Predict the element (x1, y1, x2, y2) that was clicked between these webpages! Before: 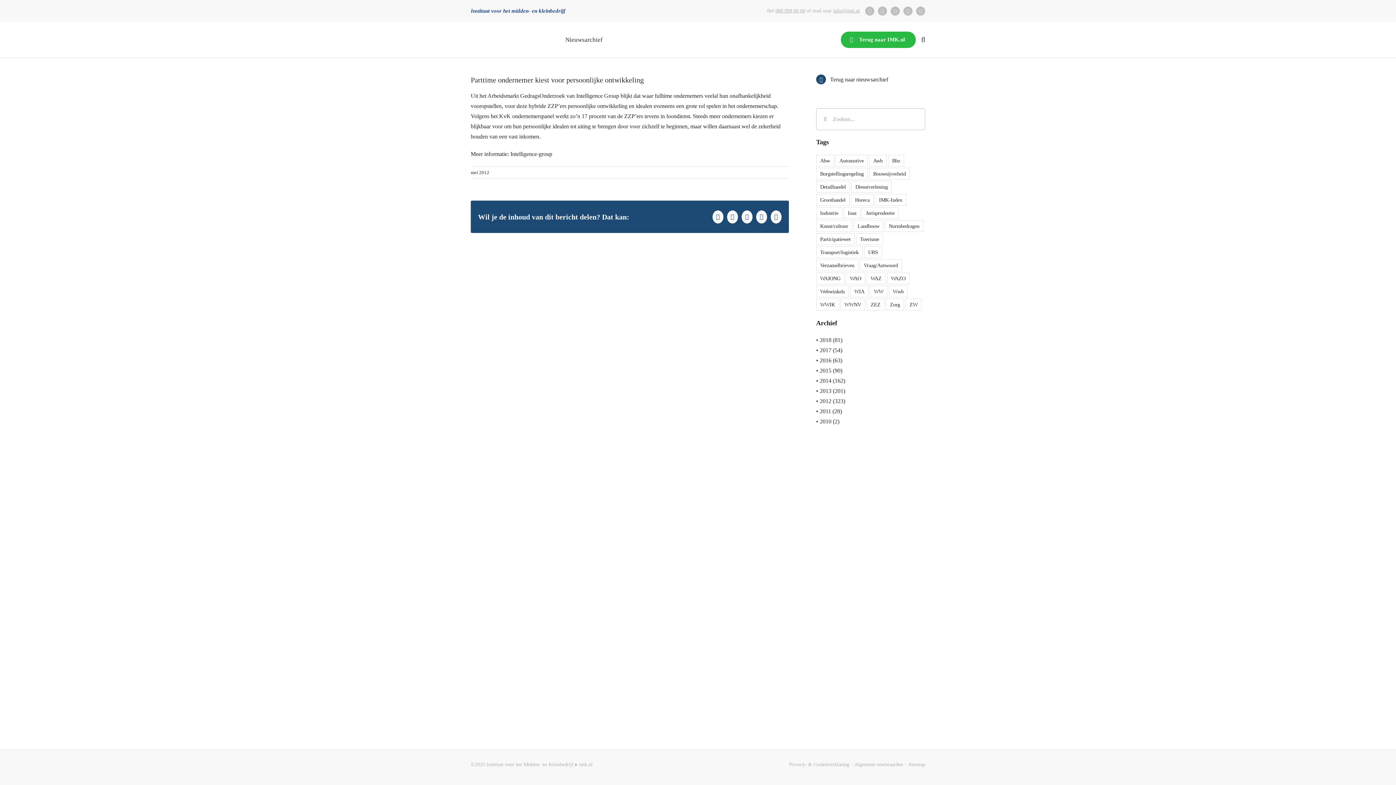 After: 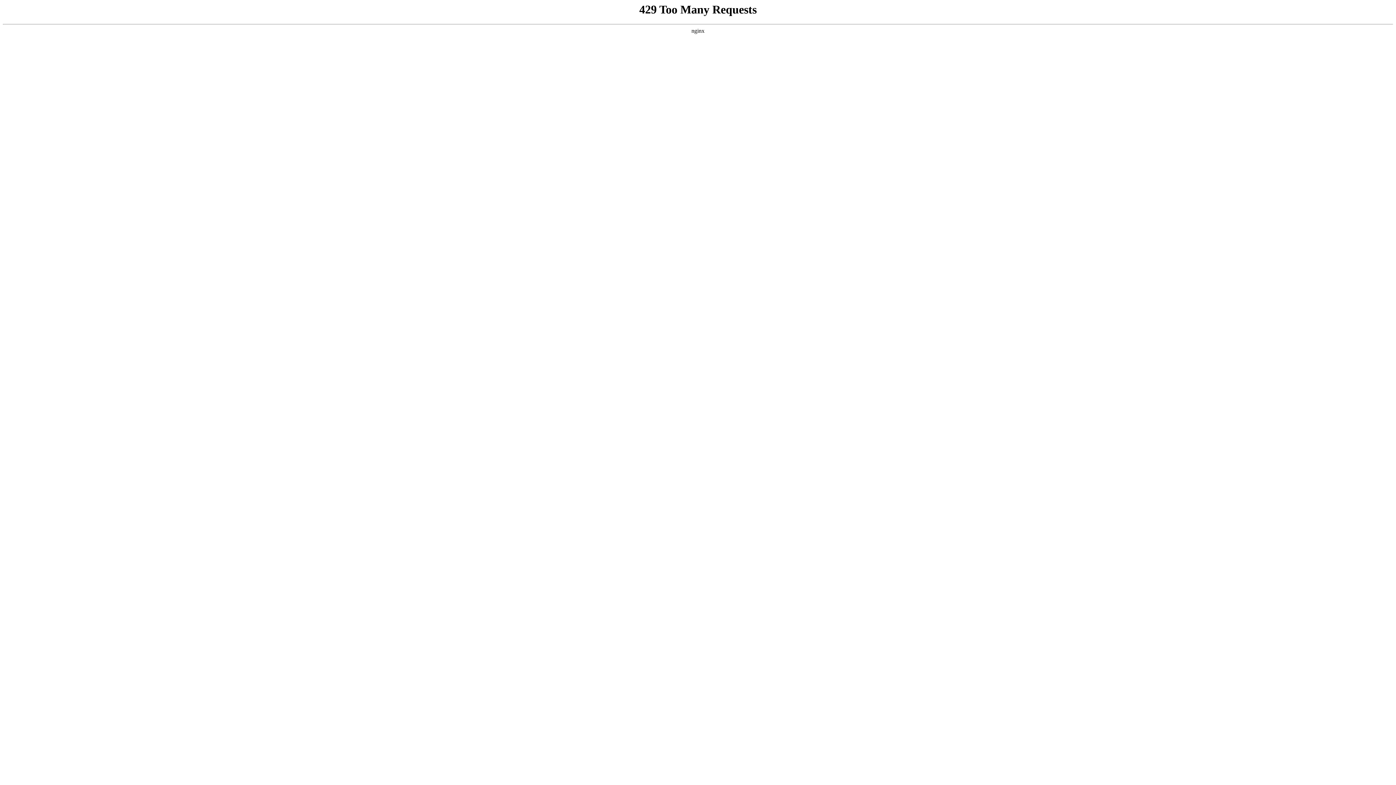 Action: bbox: (853, 220, 883, 231) label: Landbouw (24 items)